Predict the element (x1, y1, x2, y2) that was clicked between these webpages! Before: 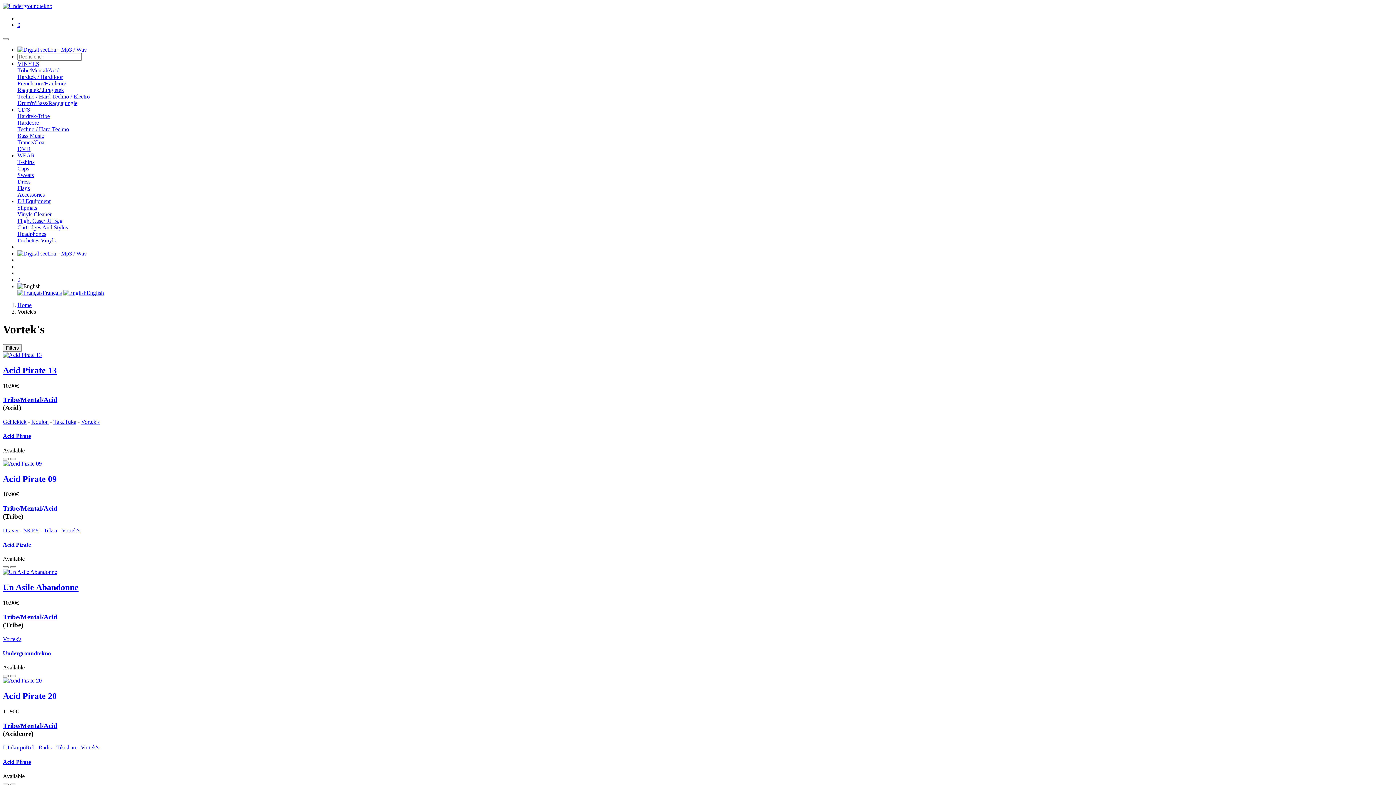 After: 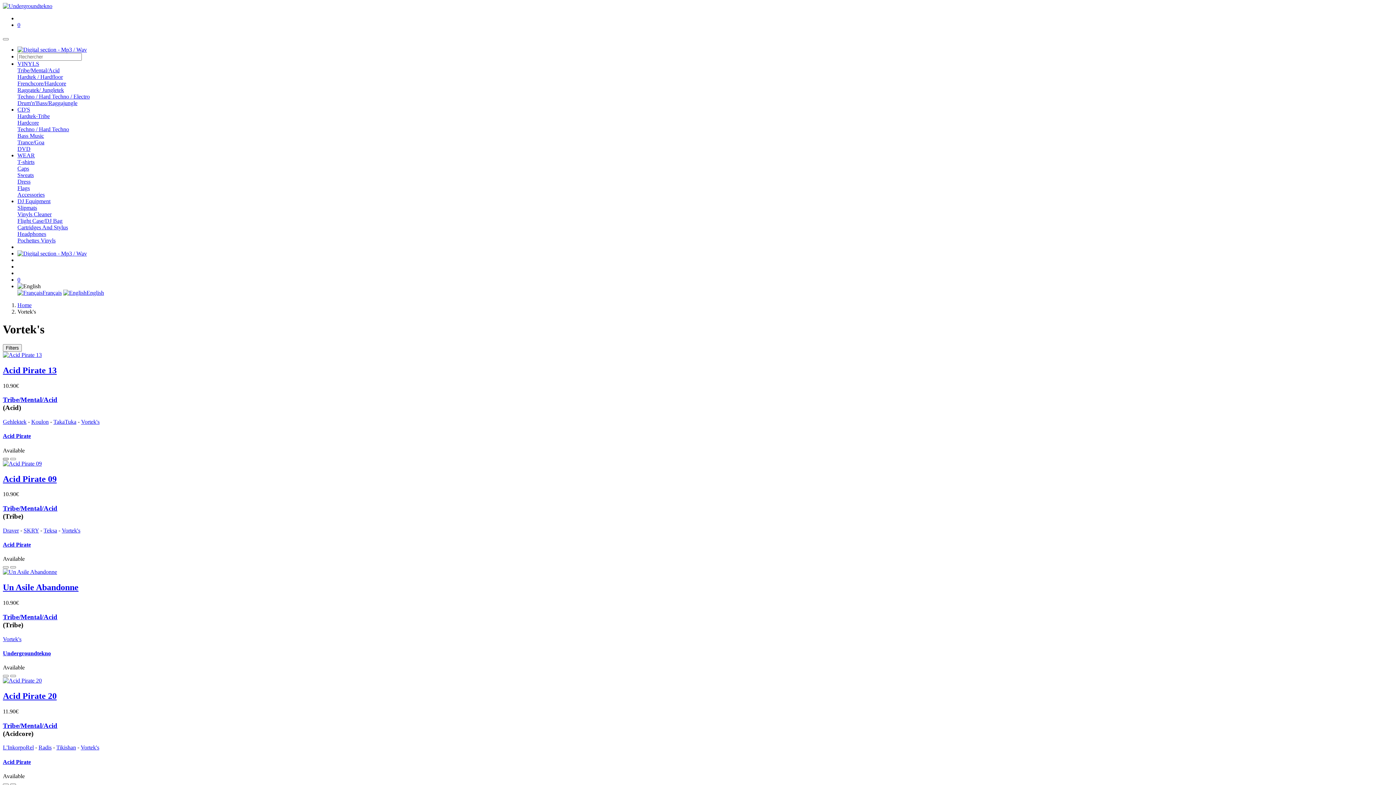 Action: bbox: (2, 458, 8, 460)